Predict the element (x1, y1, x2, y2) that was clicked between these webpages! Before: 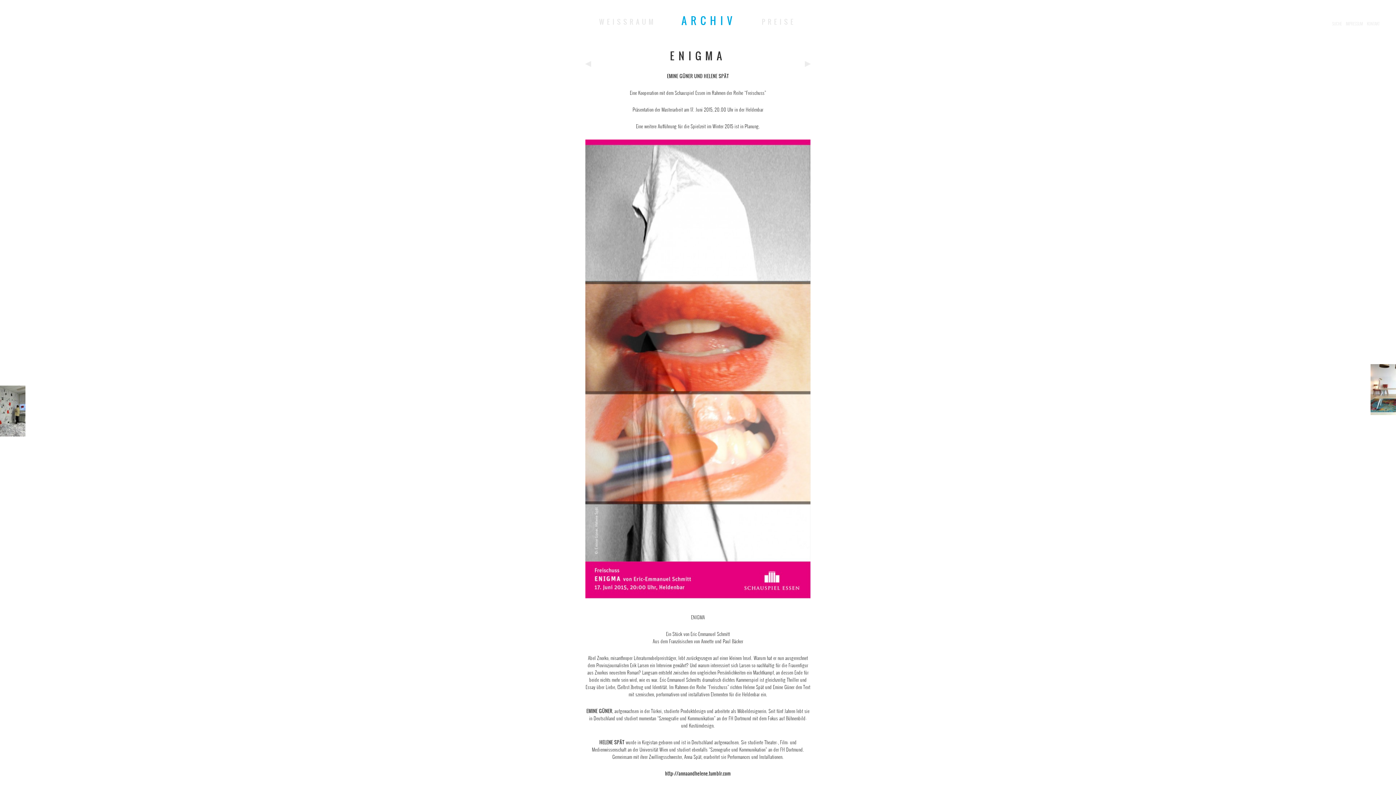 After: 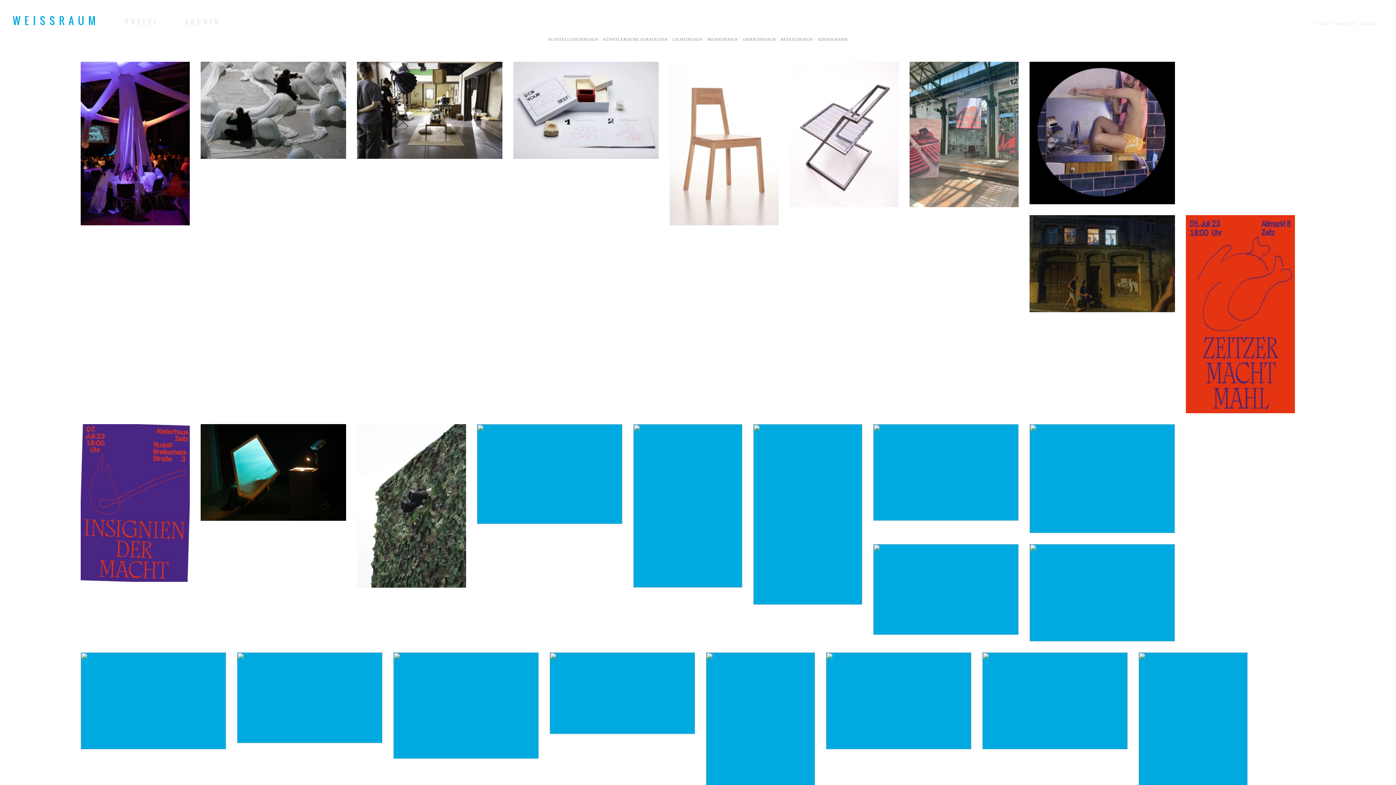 Action: bbox: (599, 17, 656, 26) label: WEISSRAUM